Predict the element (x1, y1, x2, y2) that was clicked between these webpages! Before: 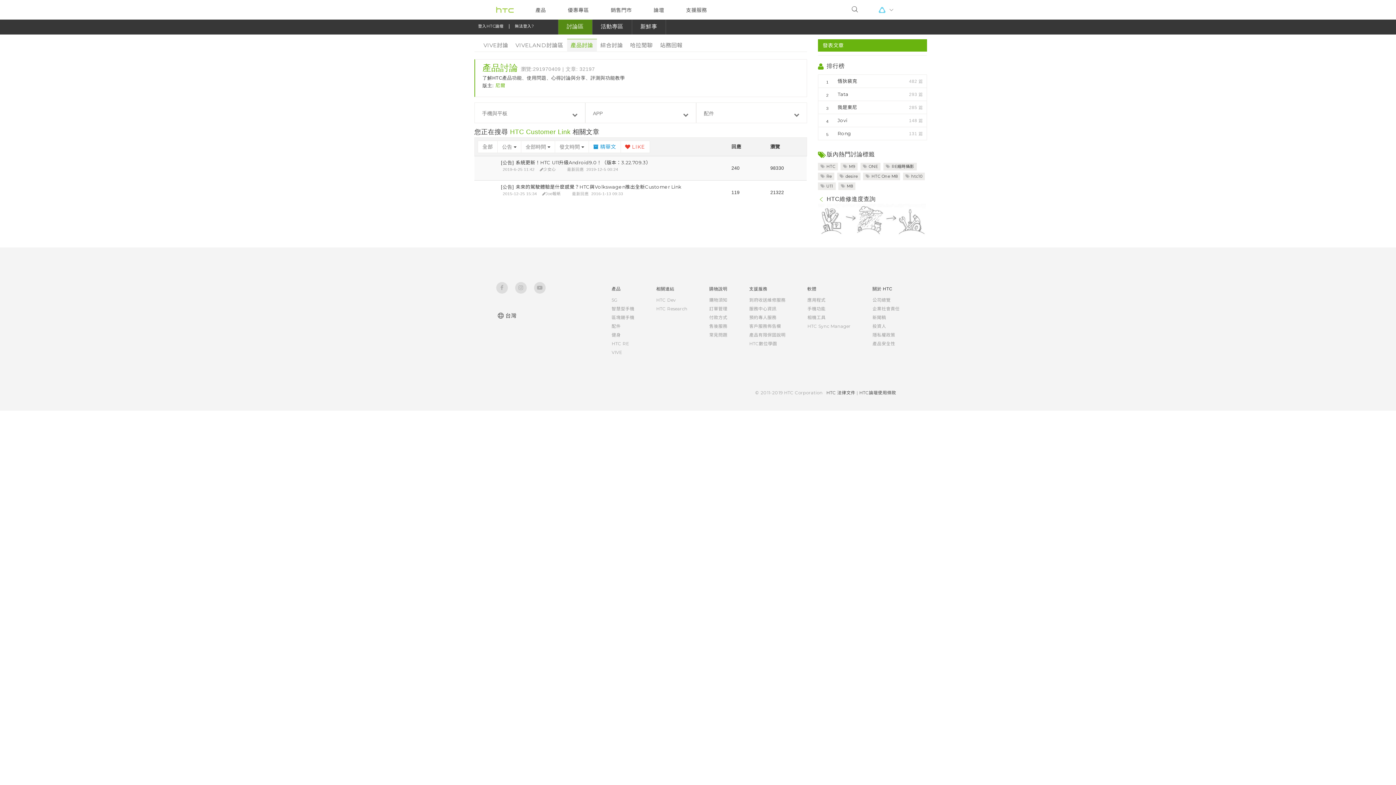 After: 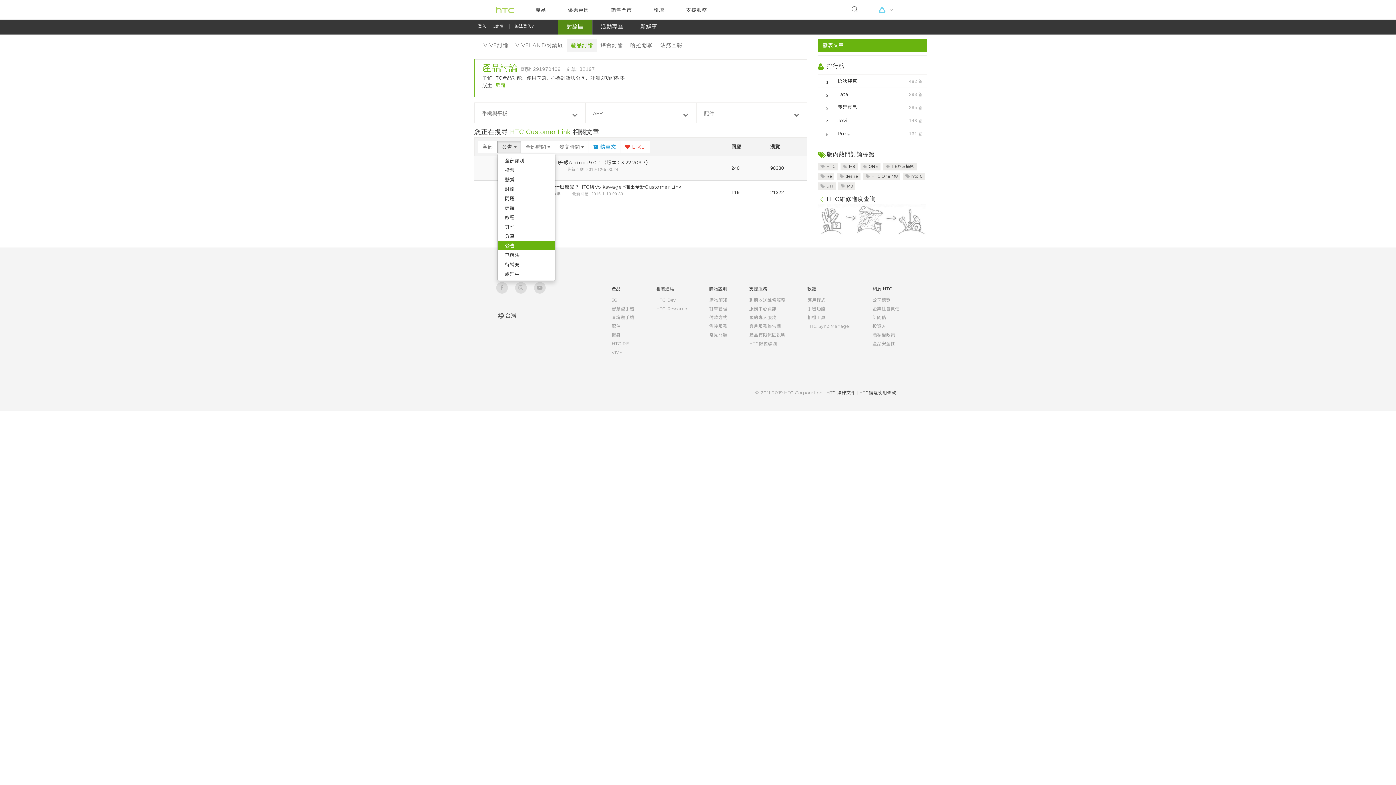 Action: label: 
                                                                                                                                                                                                                                                                                                                                                                                                                                                                                                                                                                                                                                                                                            公告                                                                                                                                                                                                                                                                          bbox: (497, 140, 521, 153)